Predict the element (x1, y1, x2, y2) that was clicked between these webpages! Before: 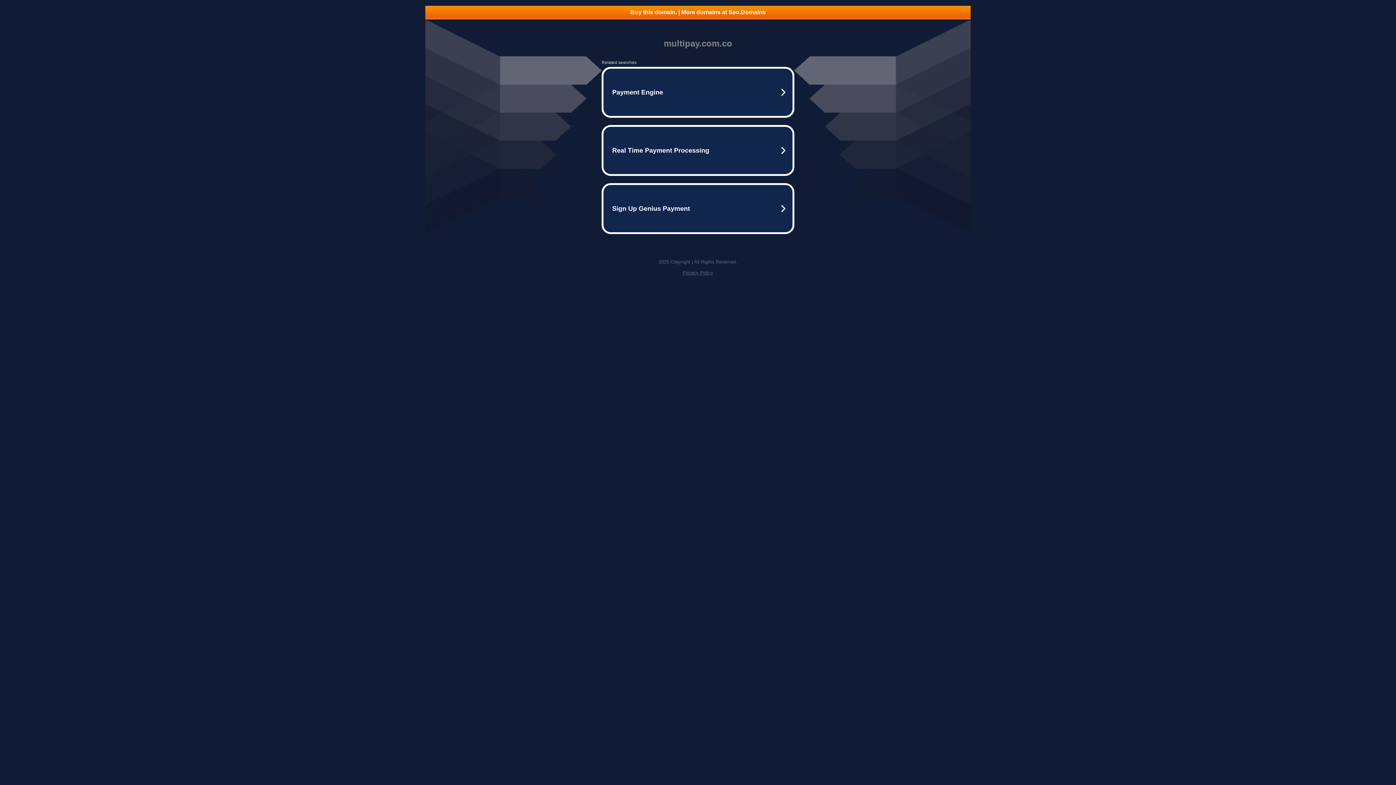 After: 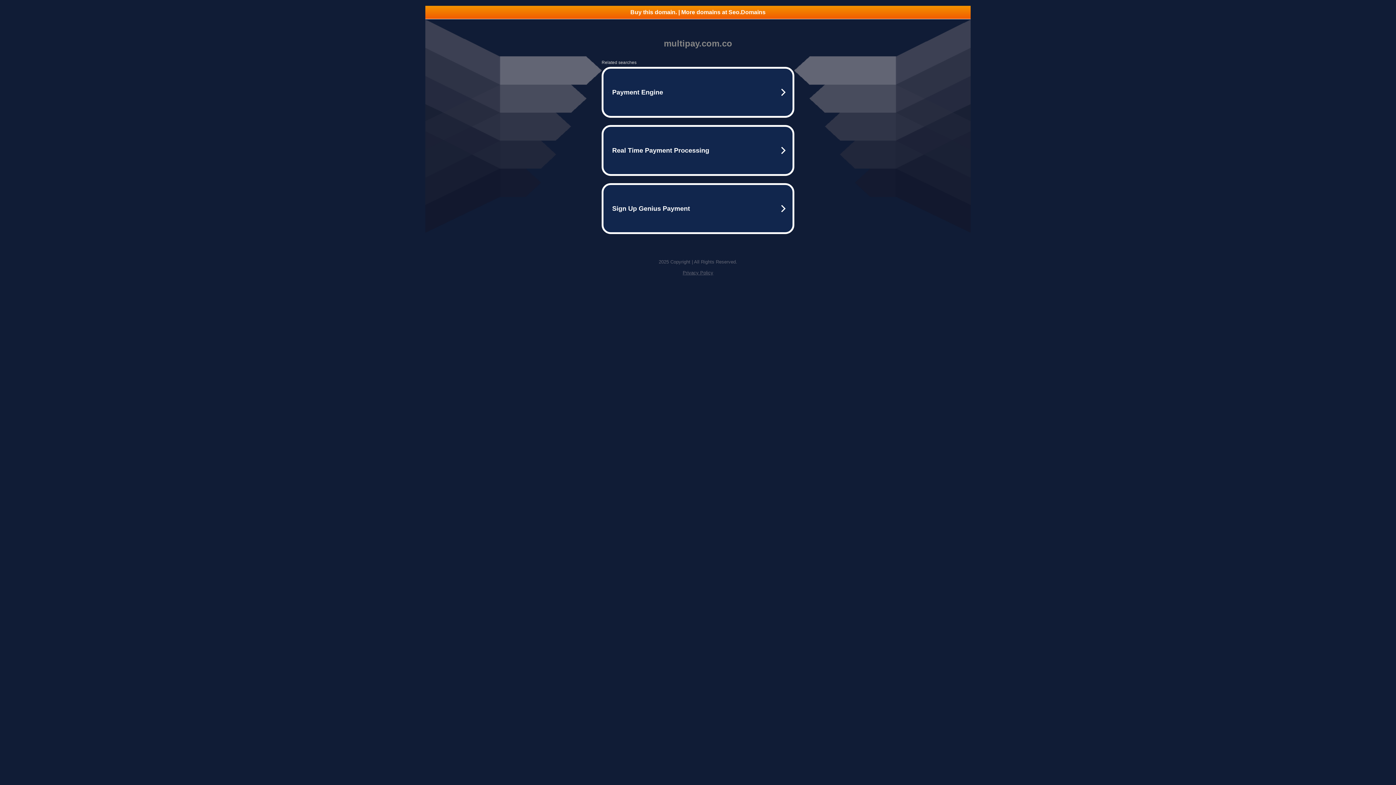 Action: bbox: (425, 5, 970, 18) label: Buy this domain. | More domains at Seo.Domains